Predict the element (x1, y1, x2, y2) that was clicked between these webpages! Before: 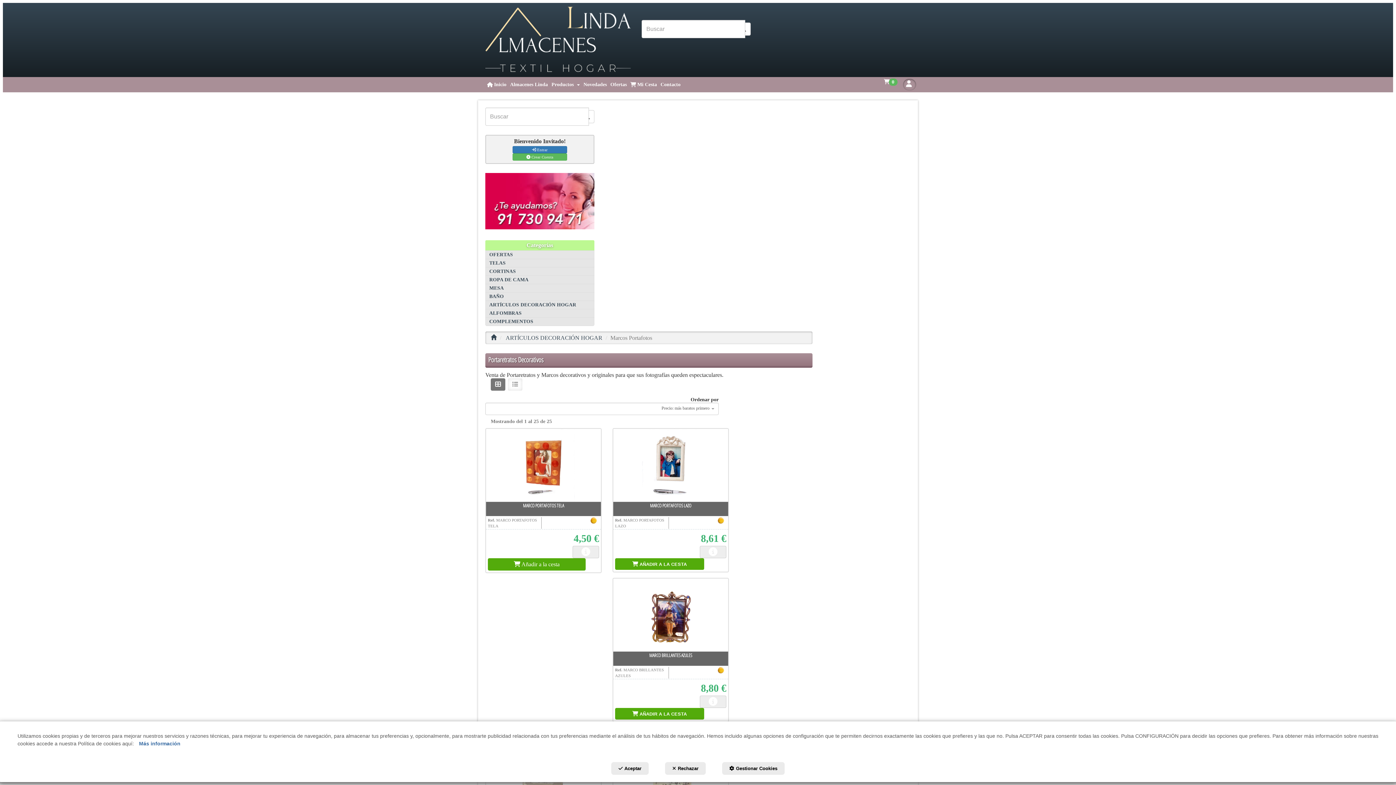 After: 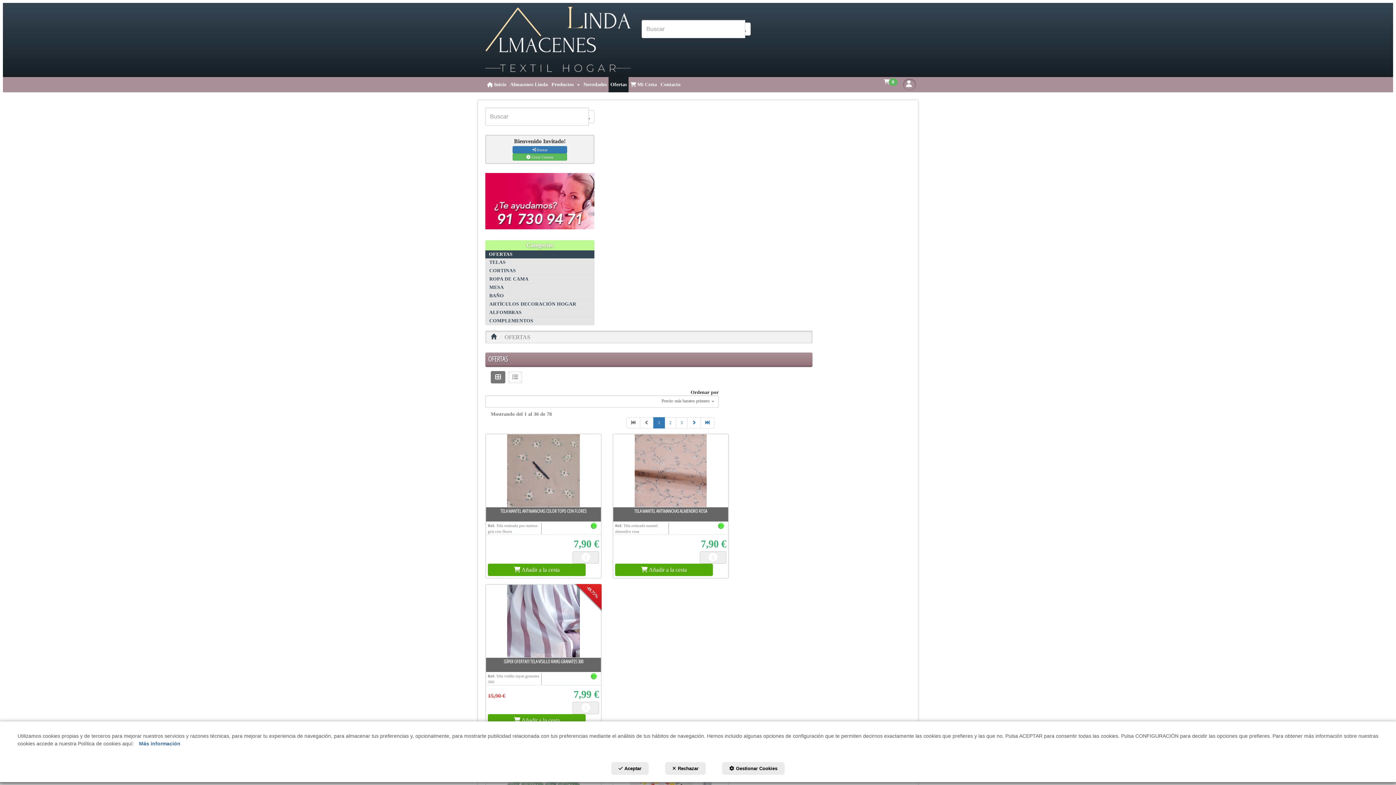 Action: label: OFERTAS bbox: (485, 250, 594, 258)